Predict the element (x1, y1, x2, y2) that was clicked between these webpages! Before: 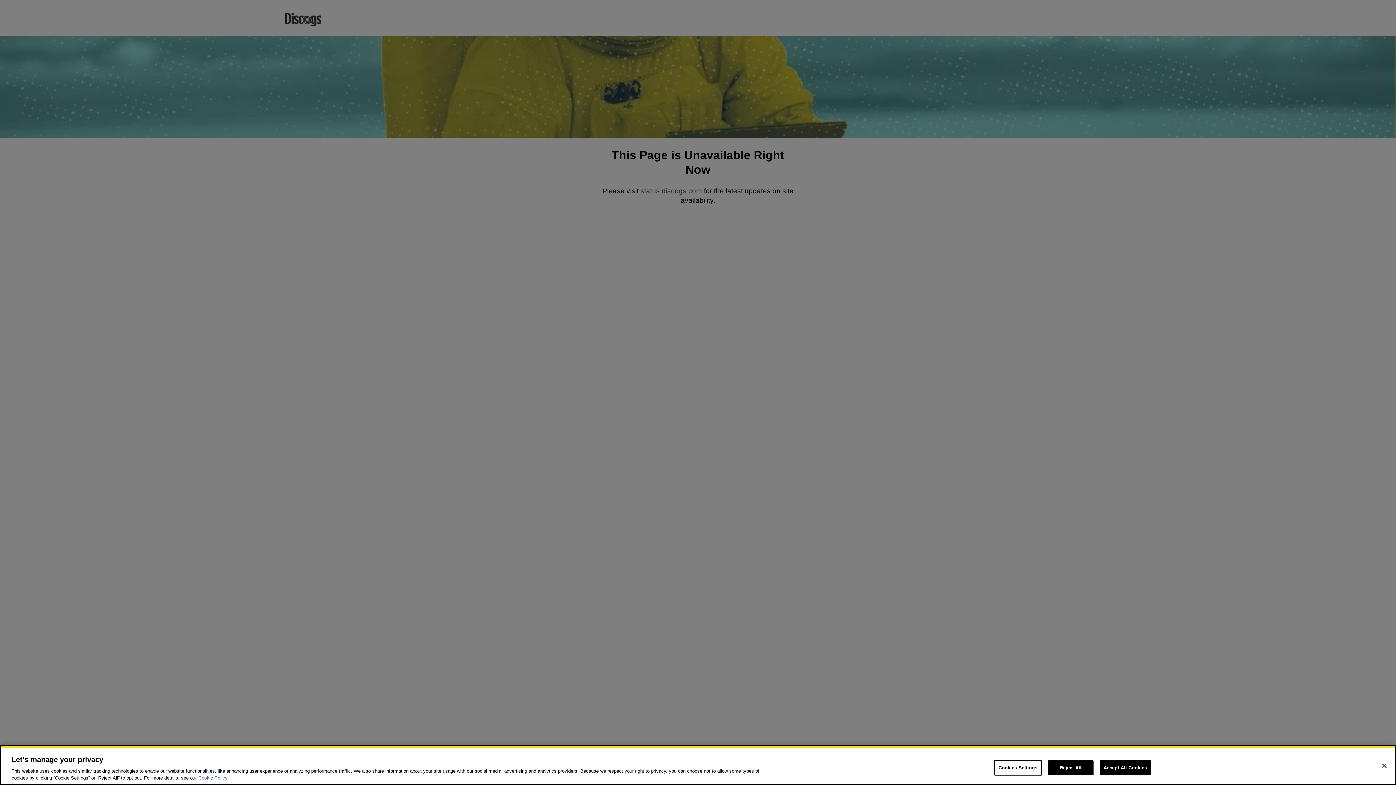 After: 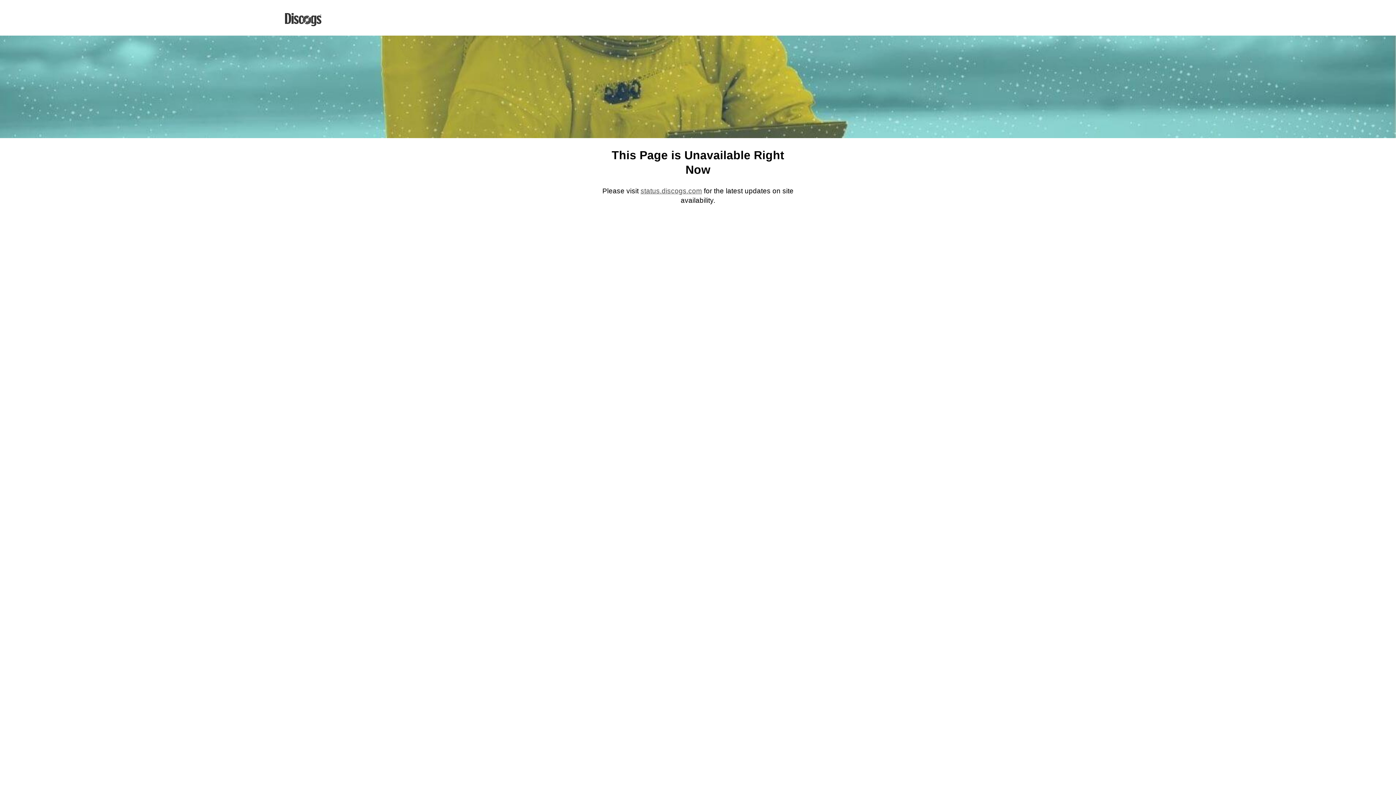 Action: bbox: (1376, 758, 1392, 774) label: Close